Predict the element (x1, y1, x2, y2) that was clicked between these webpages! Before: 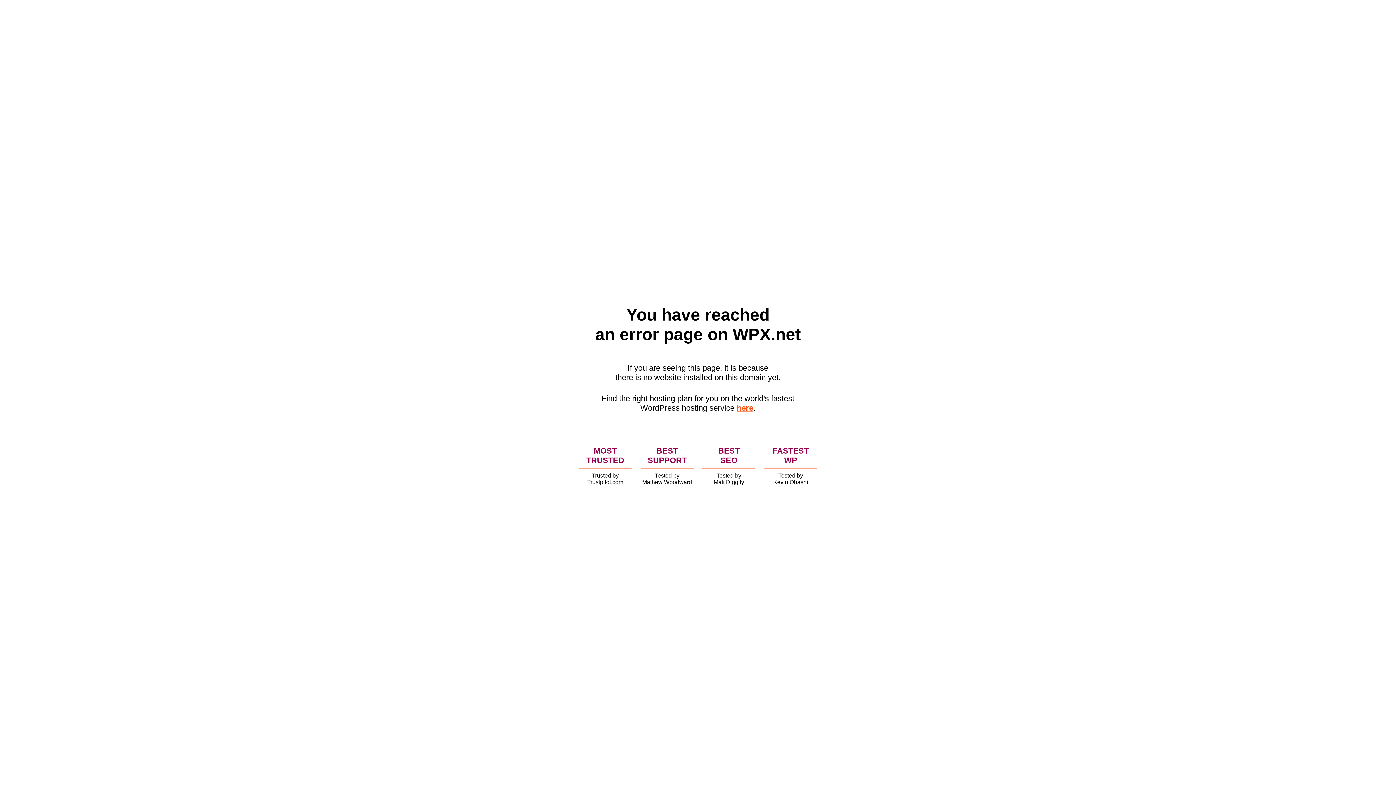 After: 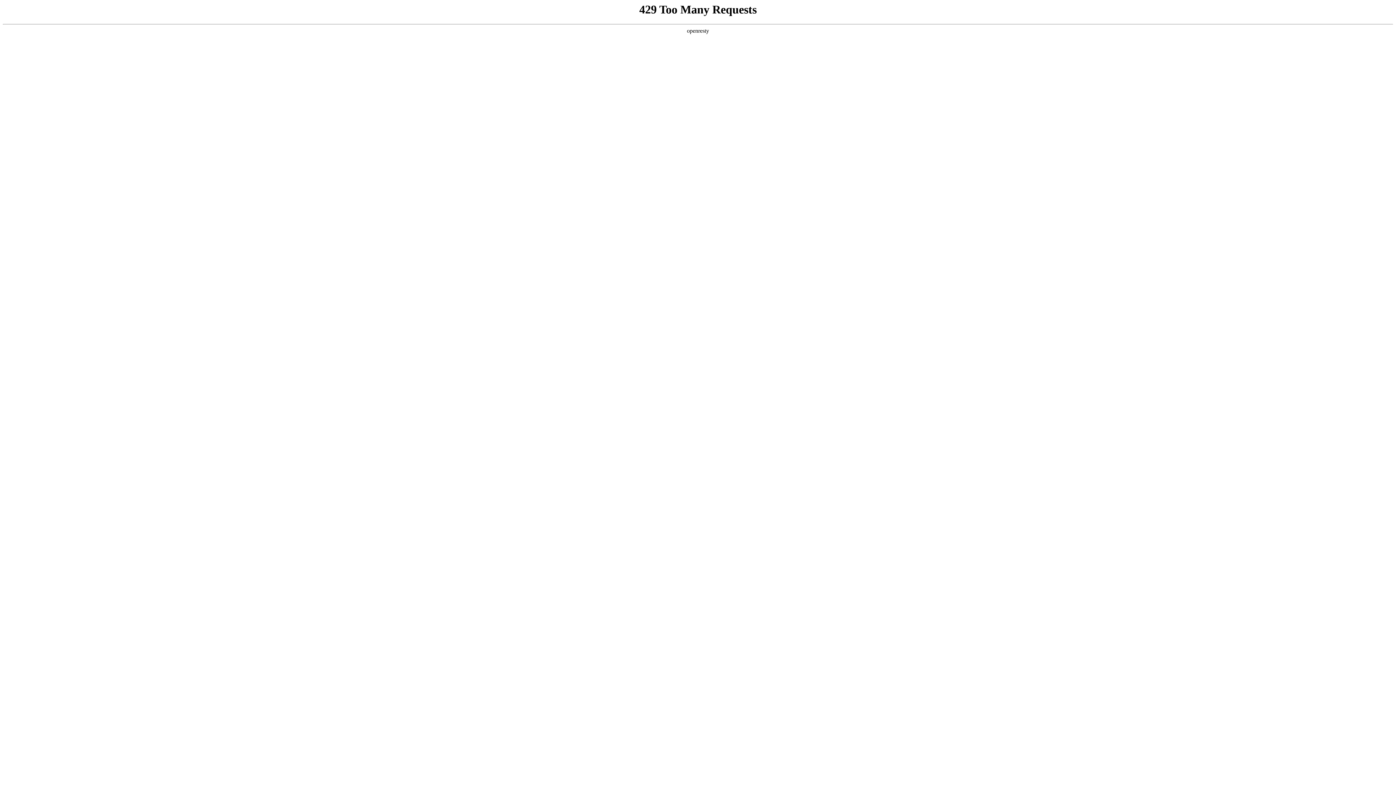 Action: label: here bbox: (736, 403, 753, 412)